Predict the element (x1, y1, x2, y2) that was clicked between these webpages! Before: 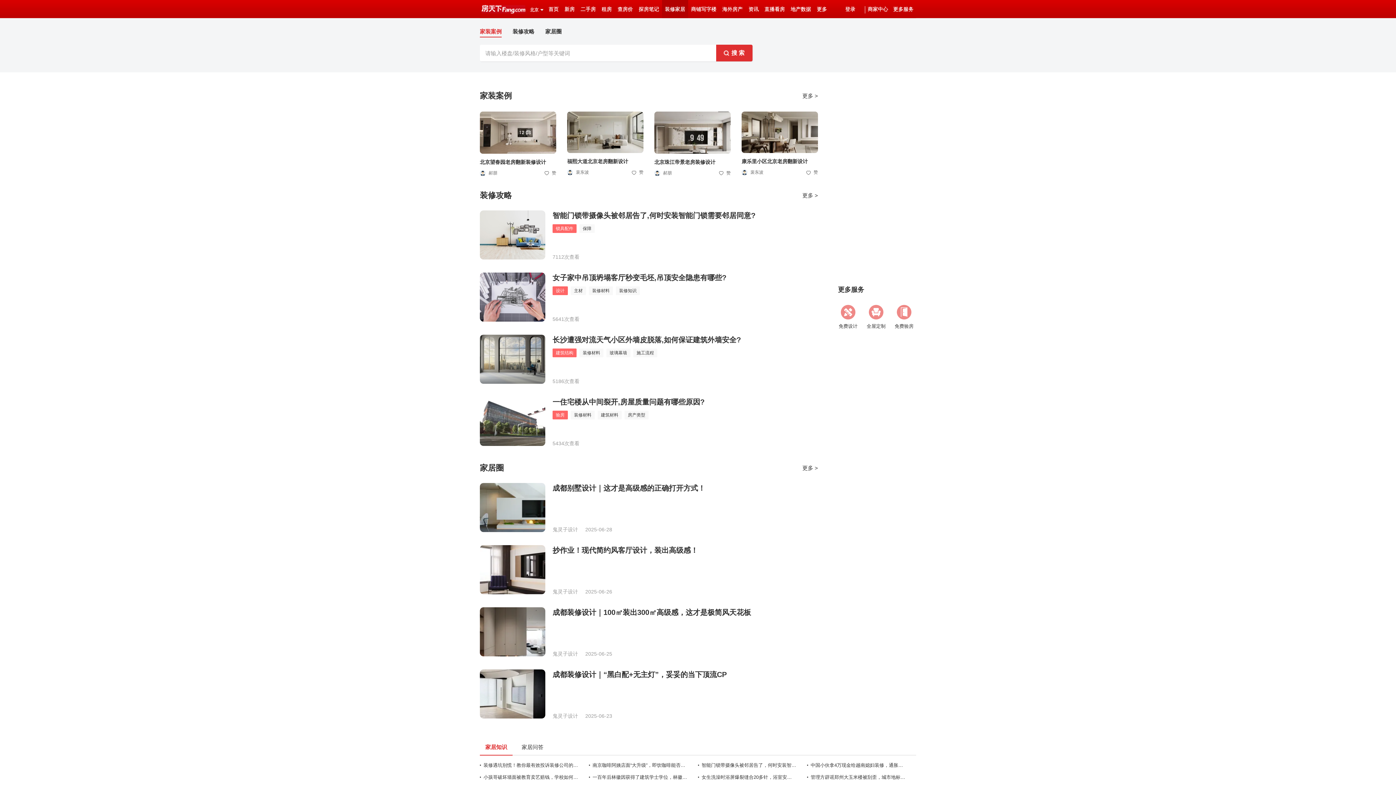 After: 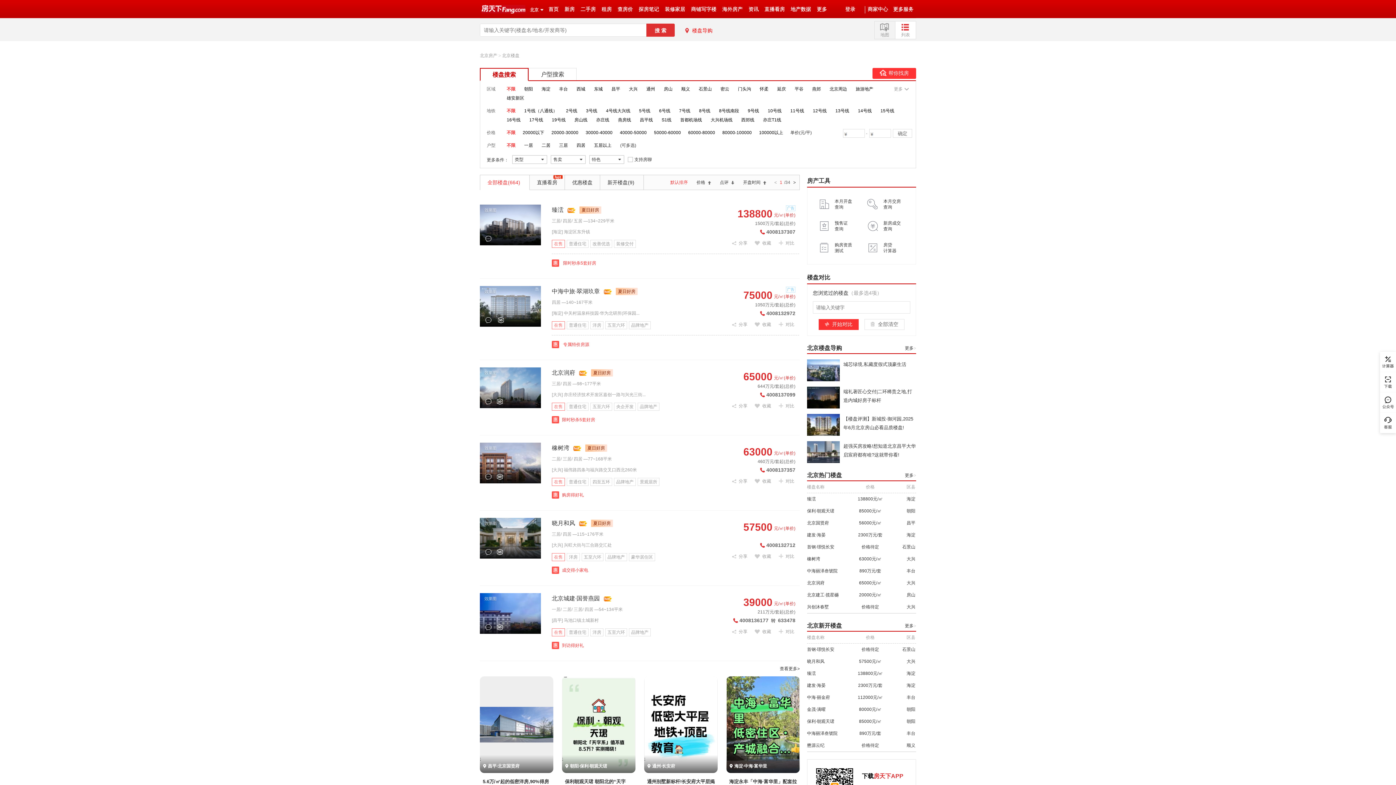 Action: bbox: (564, 6, 574, 12) label: 新房